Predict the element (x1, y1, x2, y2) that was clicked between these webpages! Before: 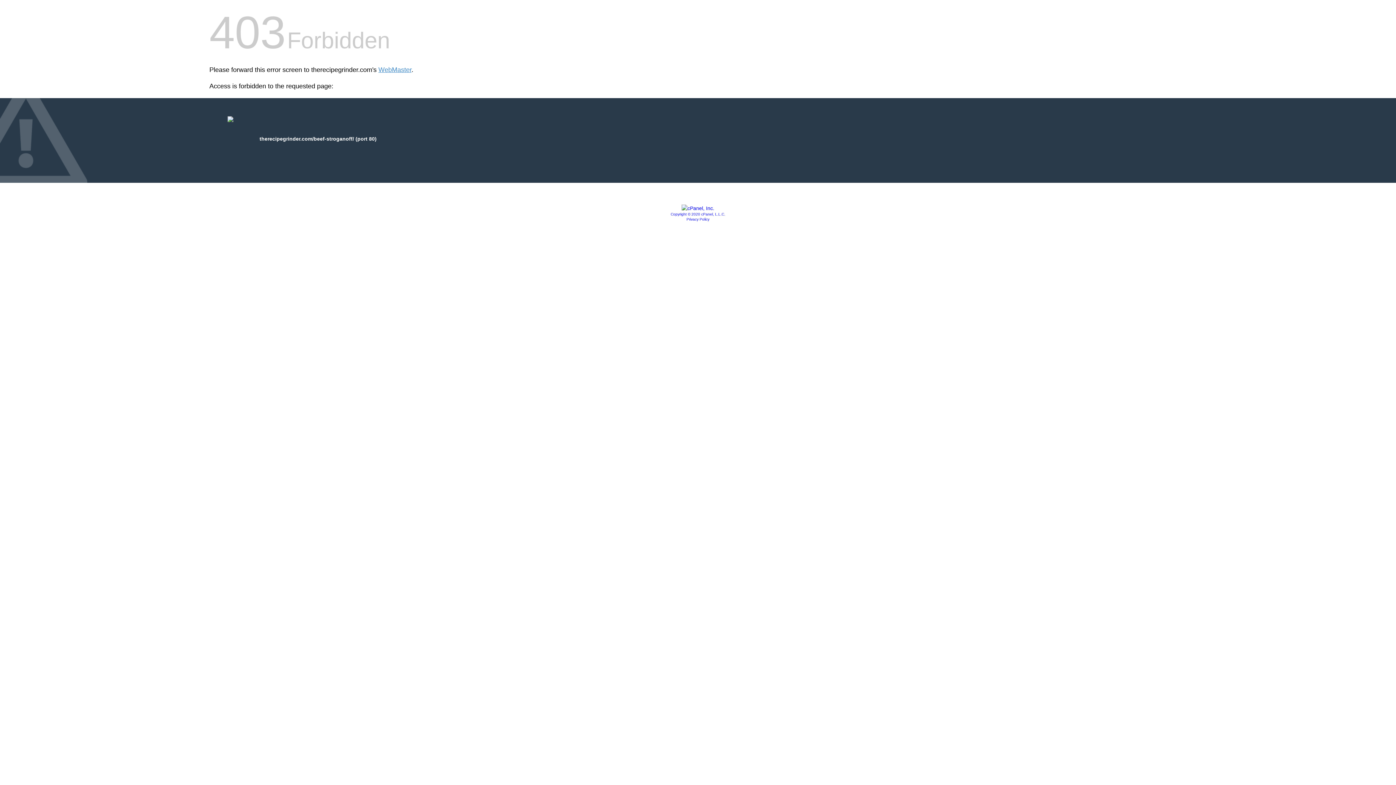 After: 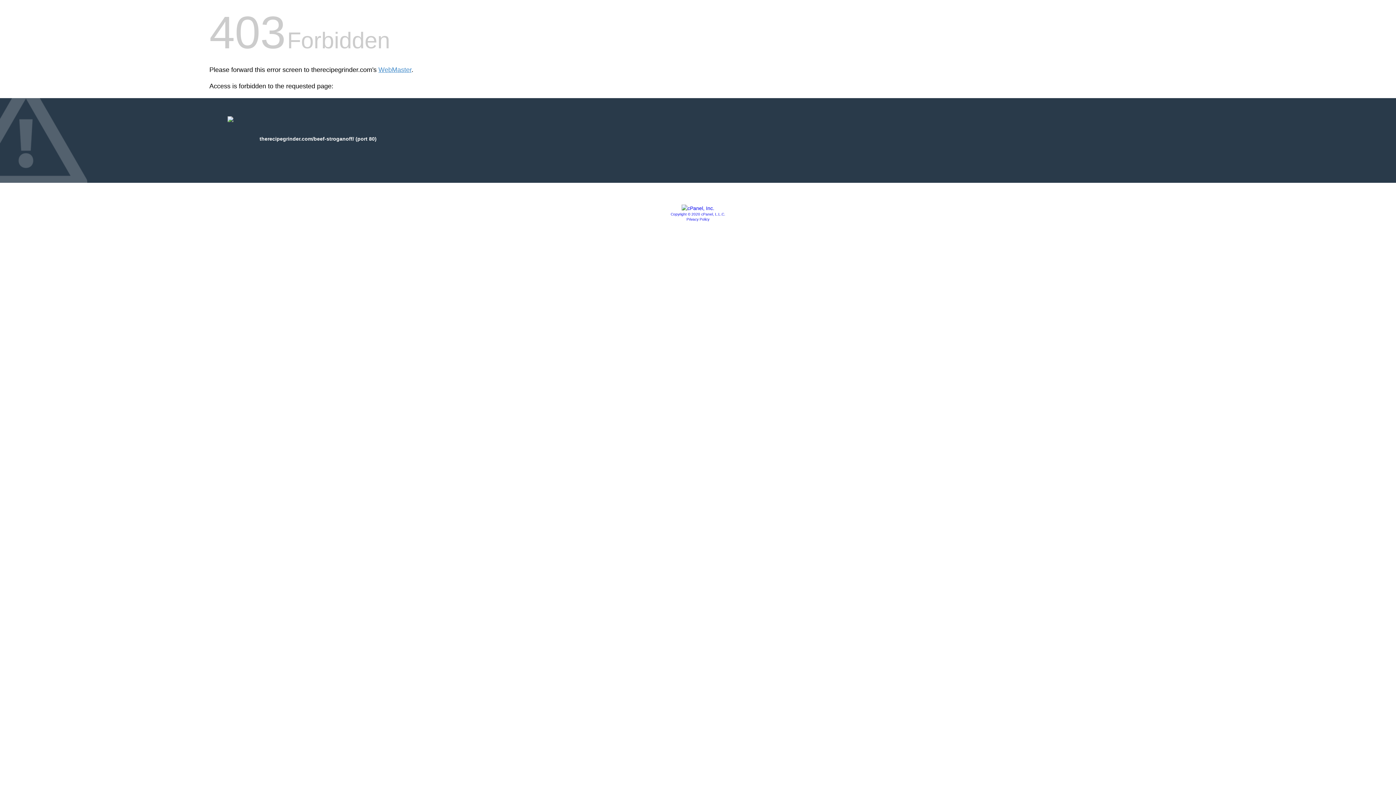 Action: bbox: (681, 205, 714, 211)